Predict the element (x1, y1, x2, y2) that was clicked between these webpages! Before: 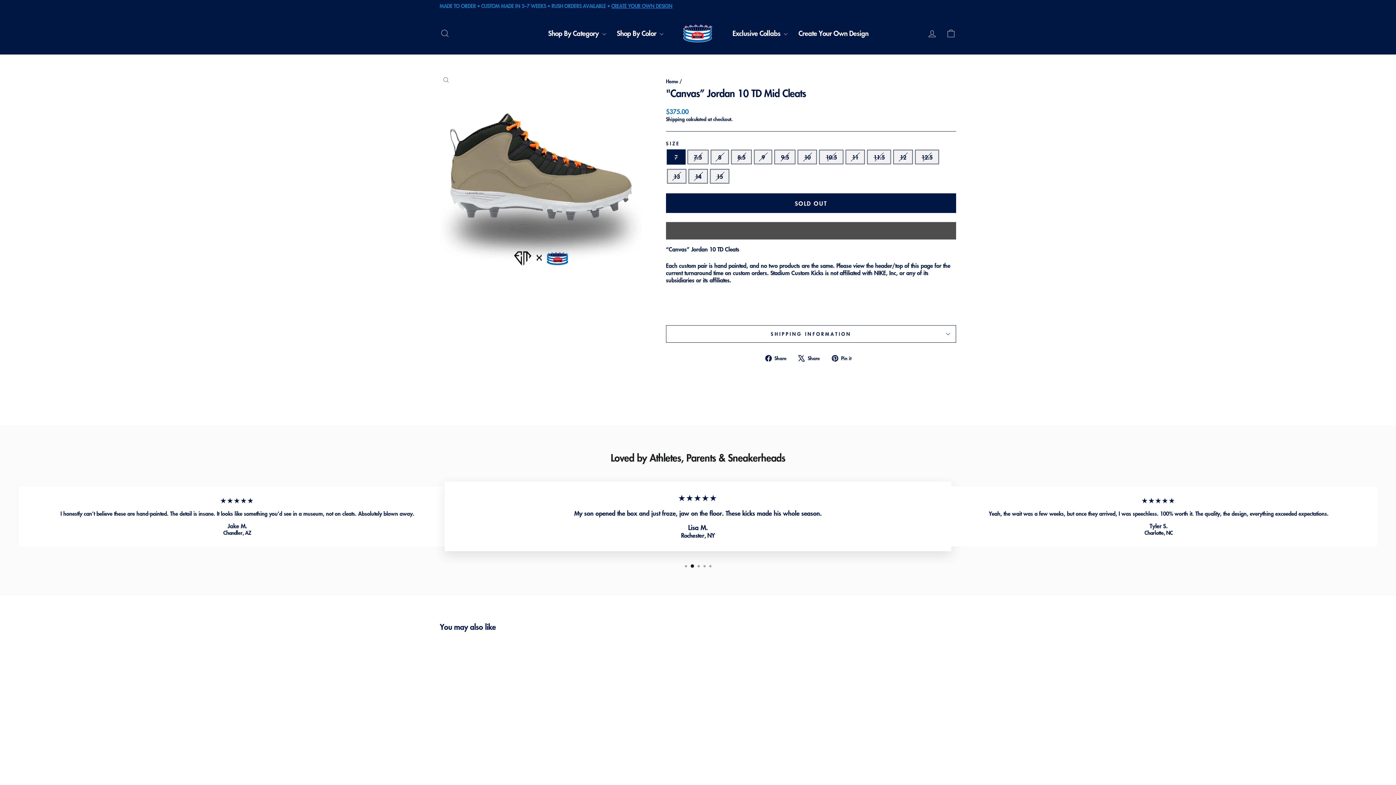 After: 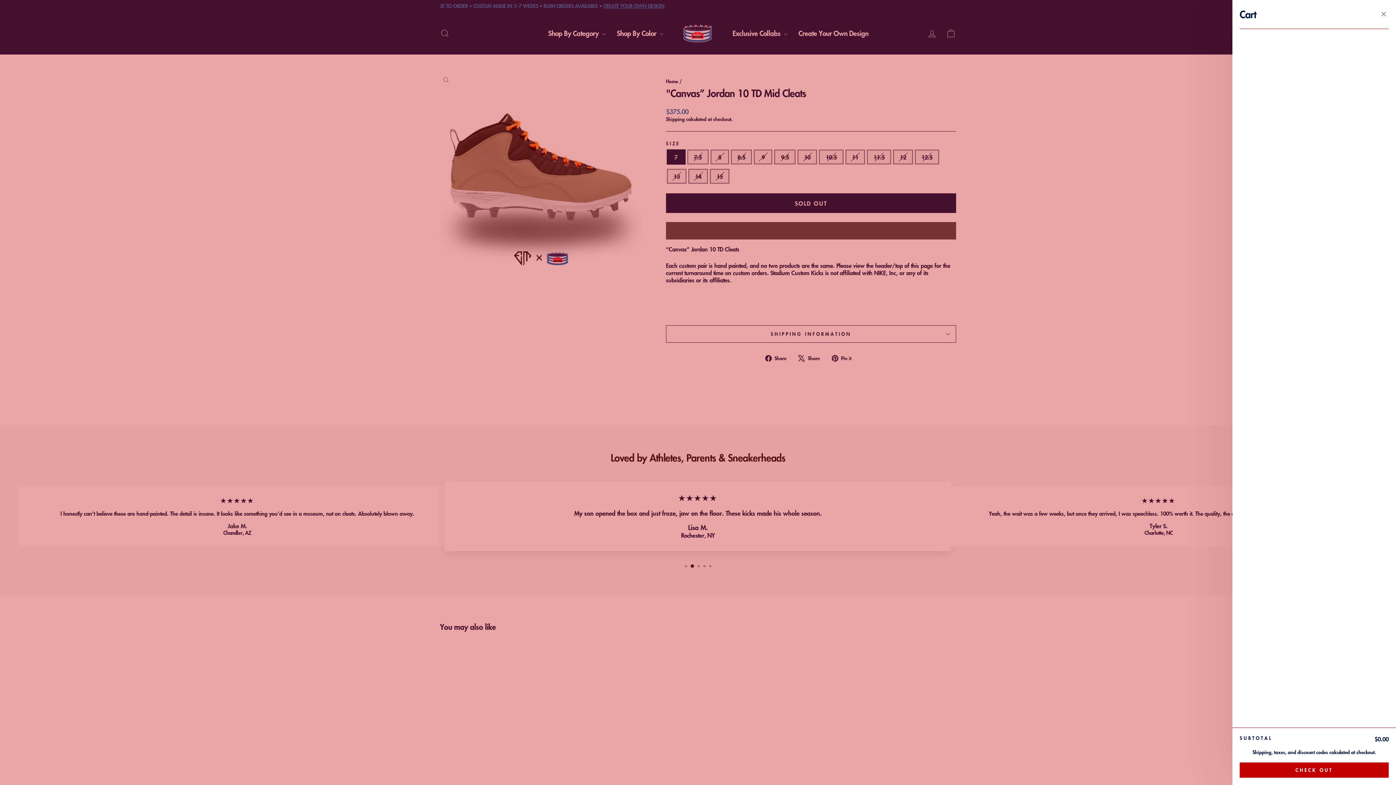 Action: bbox: (941, 25, 960, 41) label: Cart